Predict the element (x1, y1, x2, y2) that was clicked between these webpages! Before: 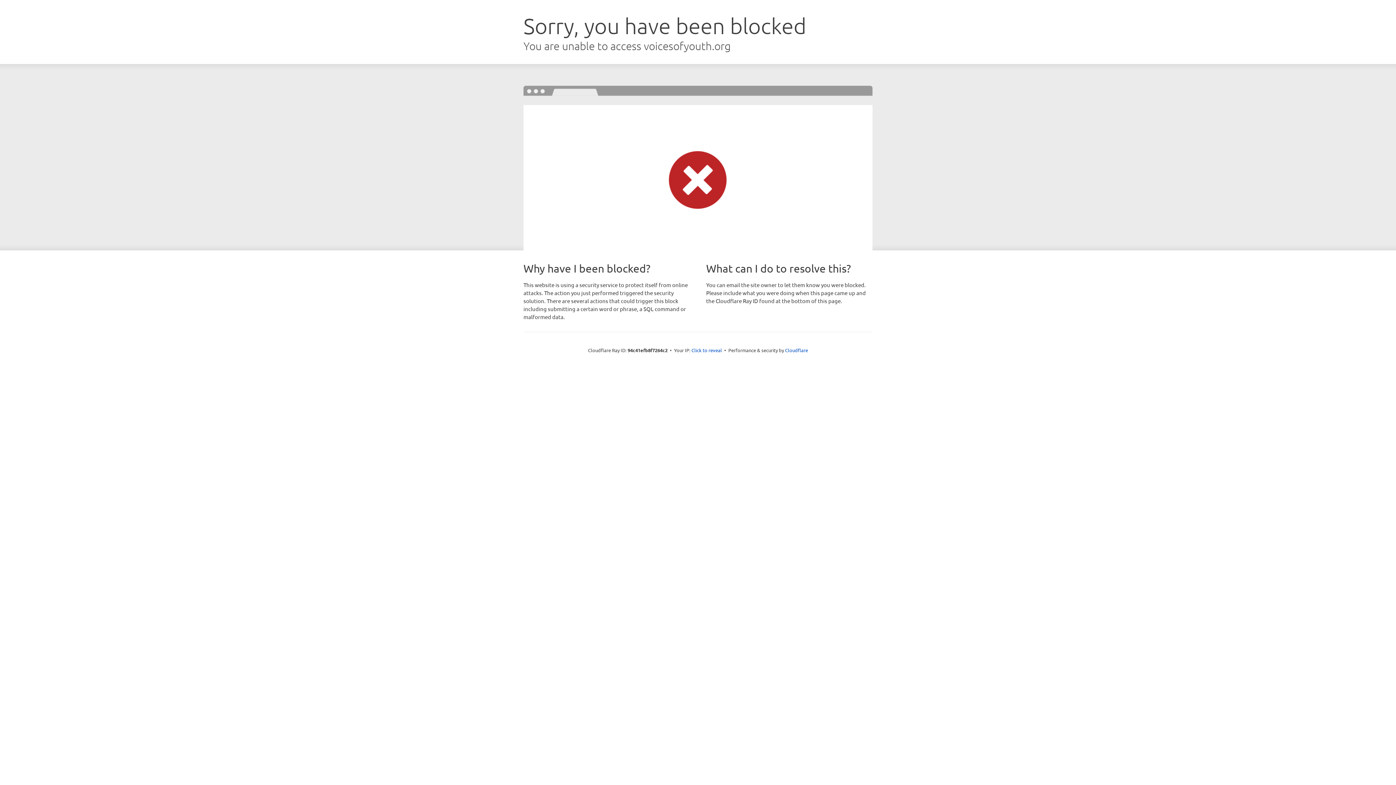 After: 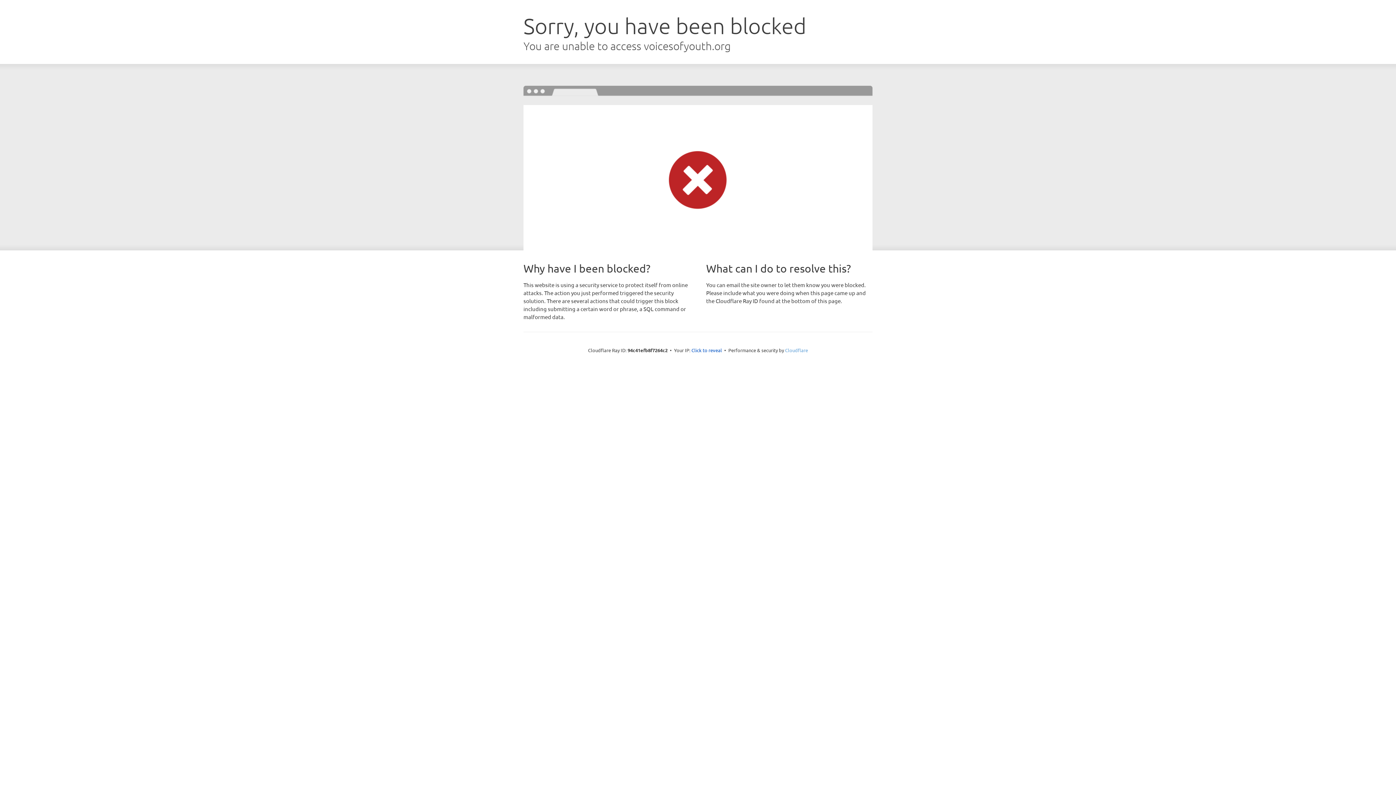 Action: bbox: (785, 347, 808, 353) label: Cloudflare